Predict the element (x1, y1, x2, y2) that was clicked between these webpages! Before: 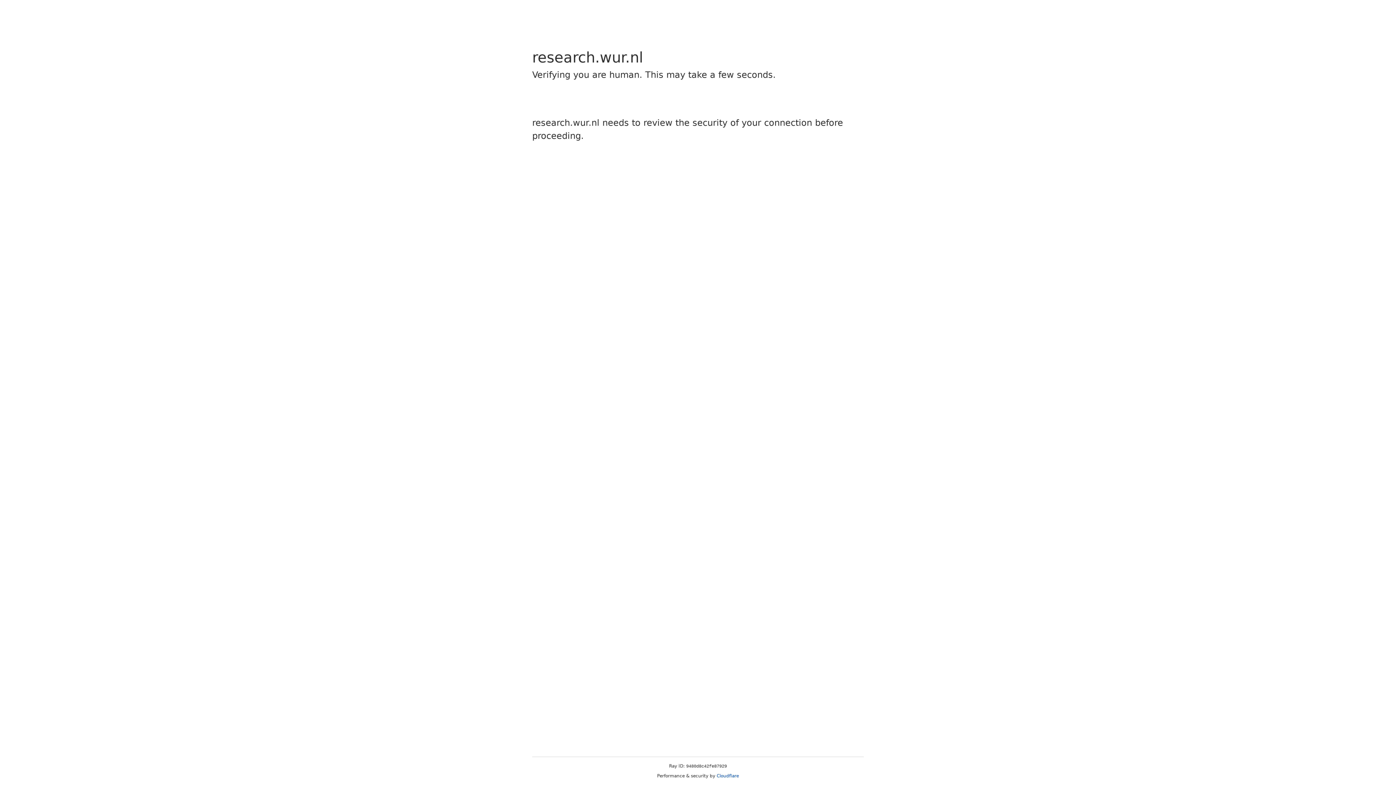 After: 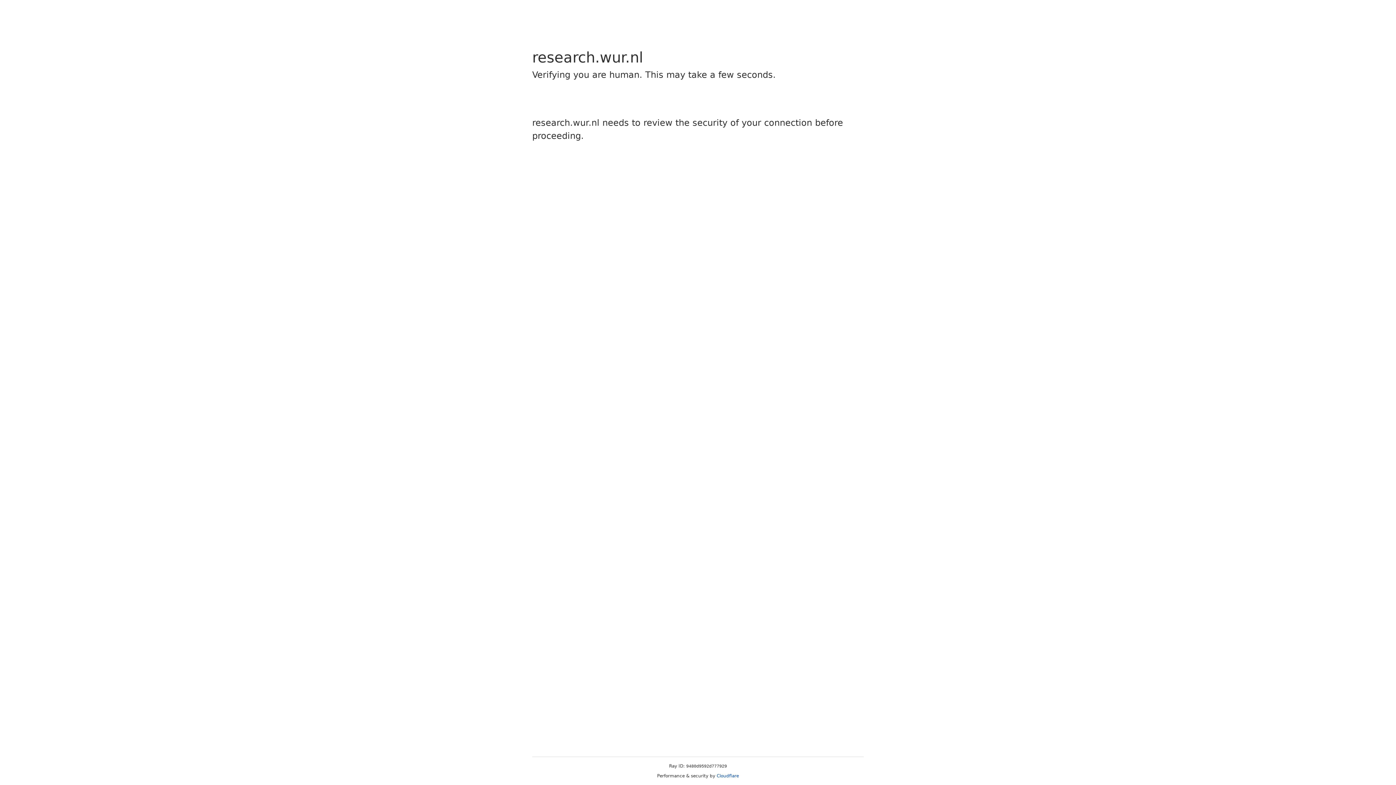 Action: label: Cloudflare bbox: (716, 773, 739, 778)